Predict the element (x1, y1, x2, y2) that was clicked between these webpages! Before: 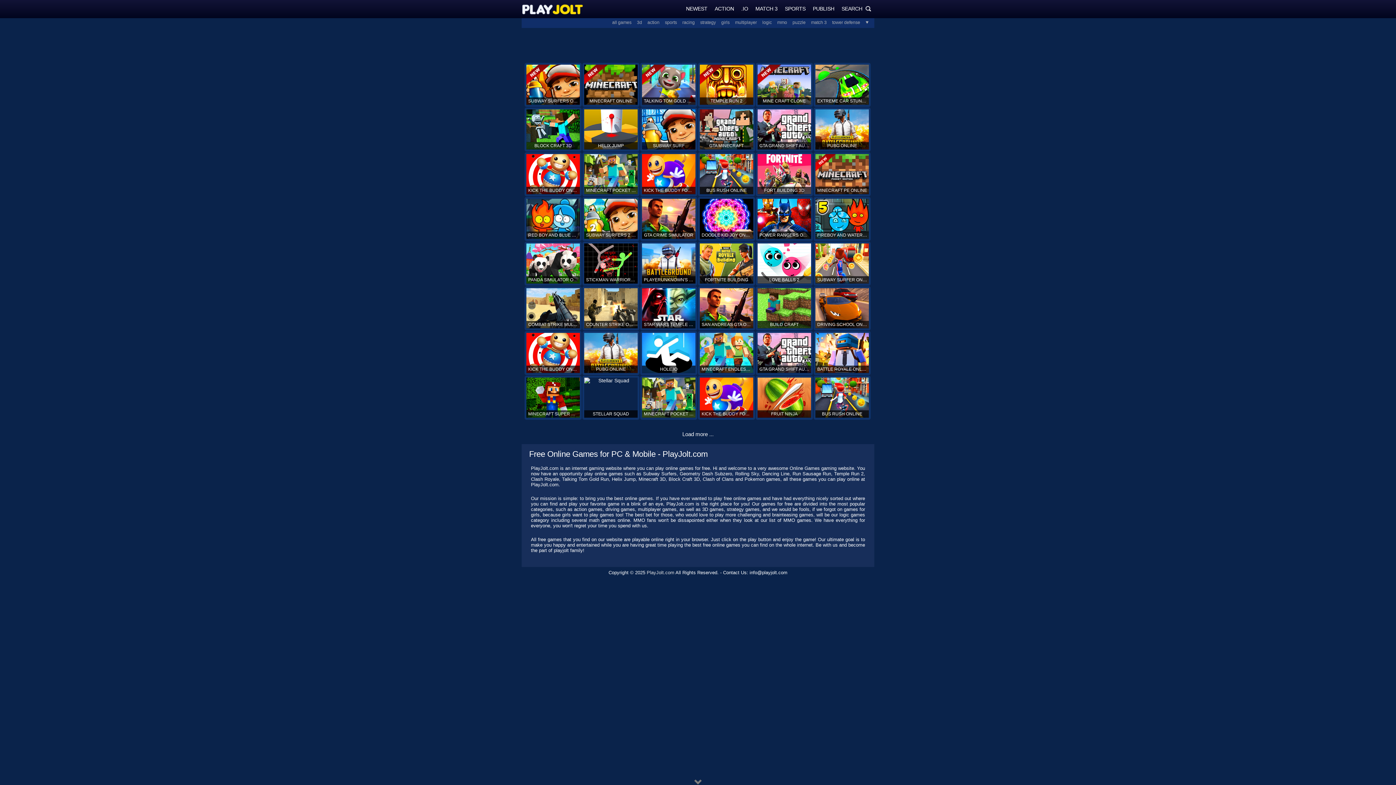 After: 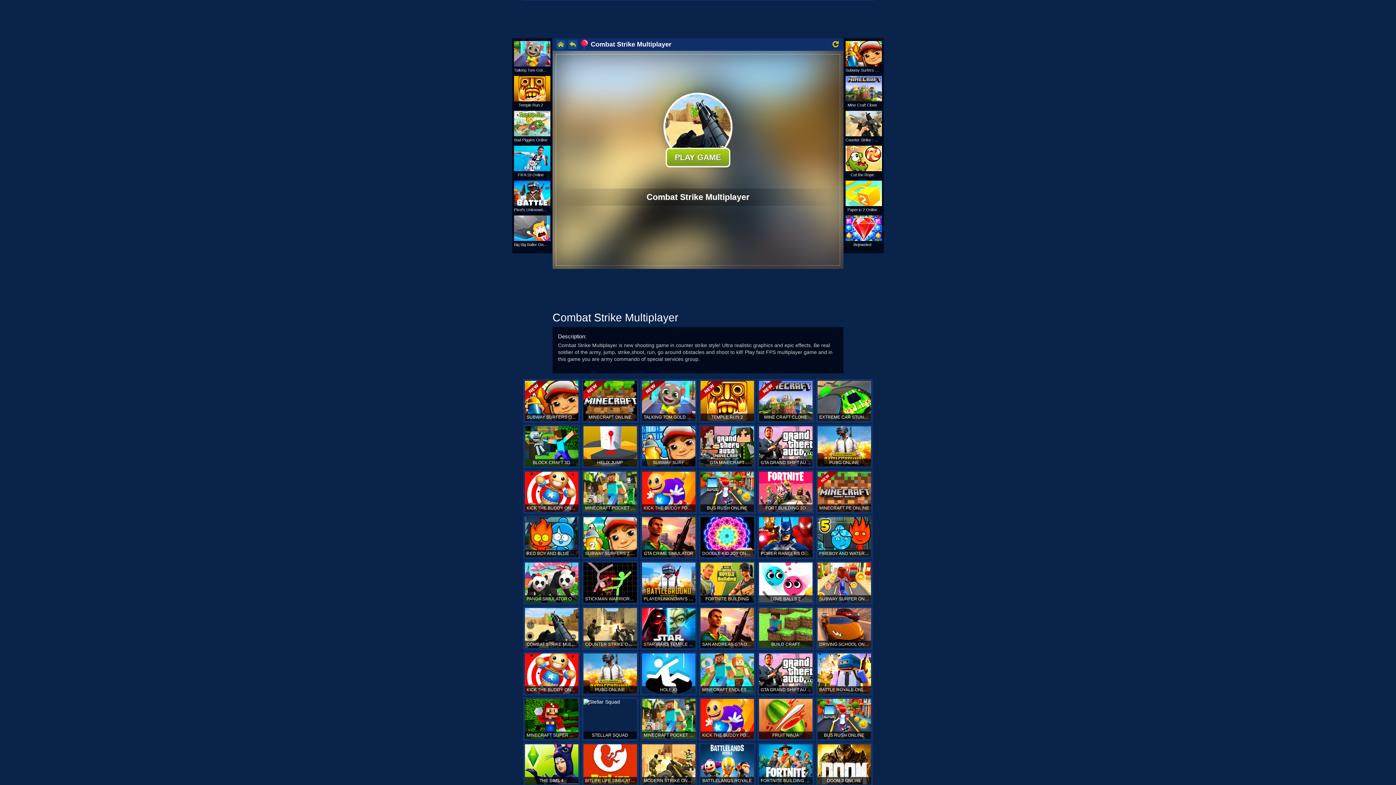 Action: label: COMBAT STRIKE MULTIPLAYER bbox: (524, 286, 581, 330)